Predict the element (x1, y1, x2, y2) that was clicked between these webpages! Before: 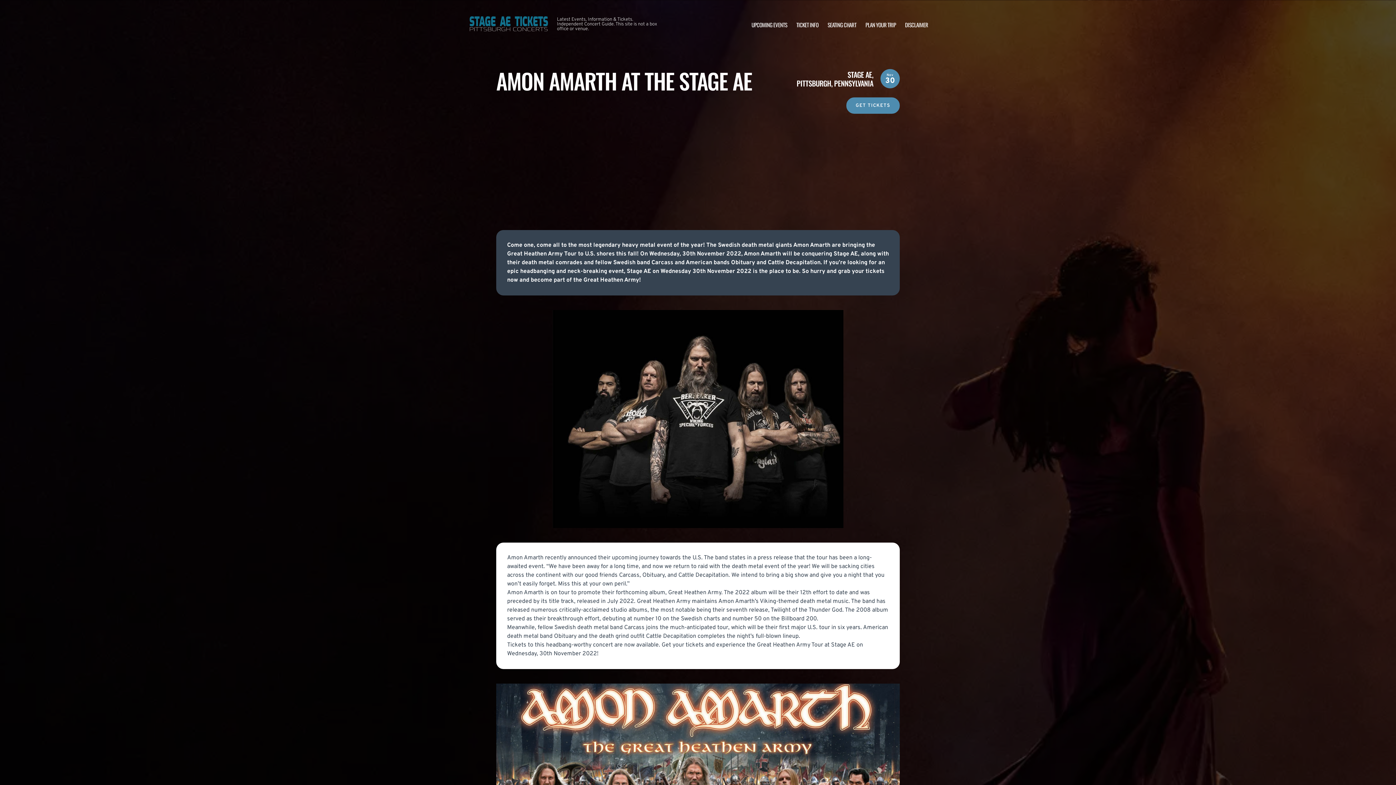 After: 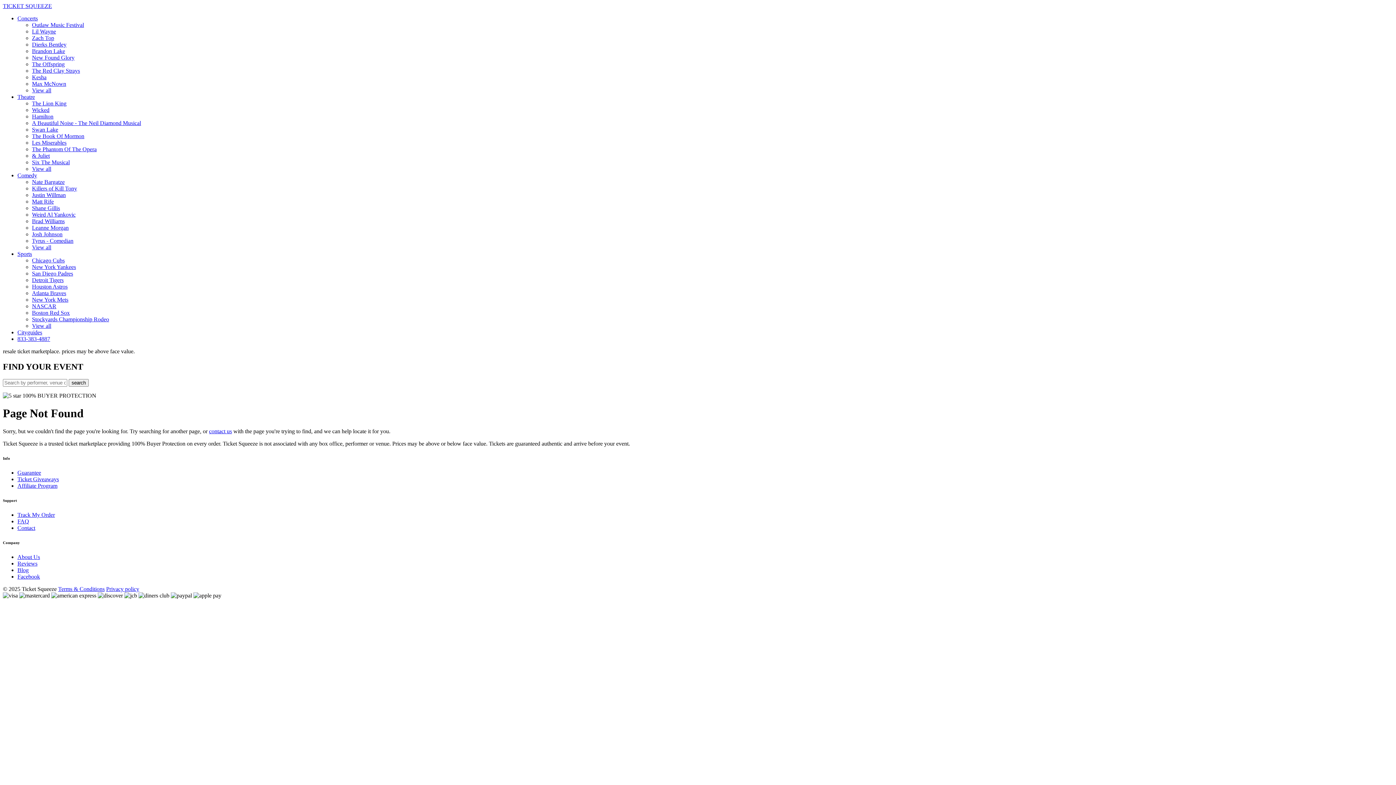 Action: bbox: (846, 97, 900, 113) label: GET TICKETS